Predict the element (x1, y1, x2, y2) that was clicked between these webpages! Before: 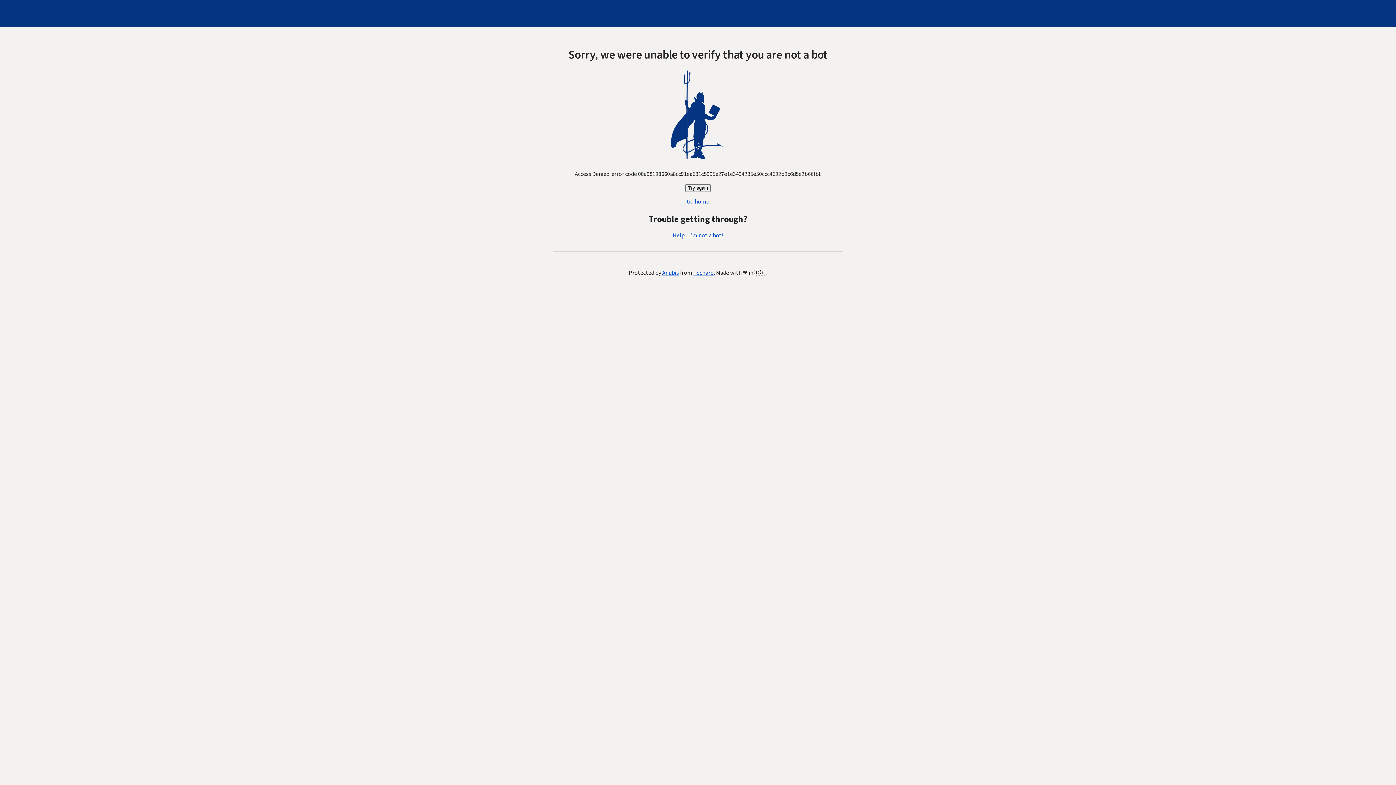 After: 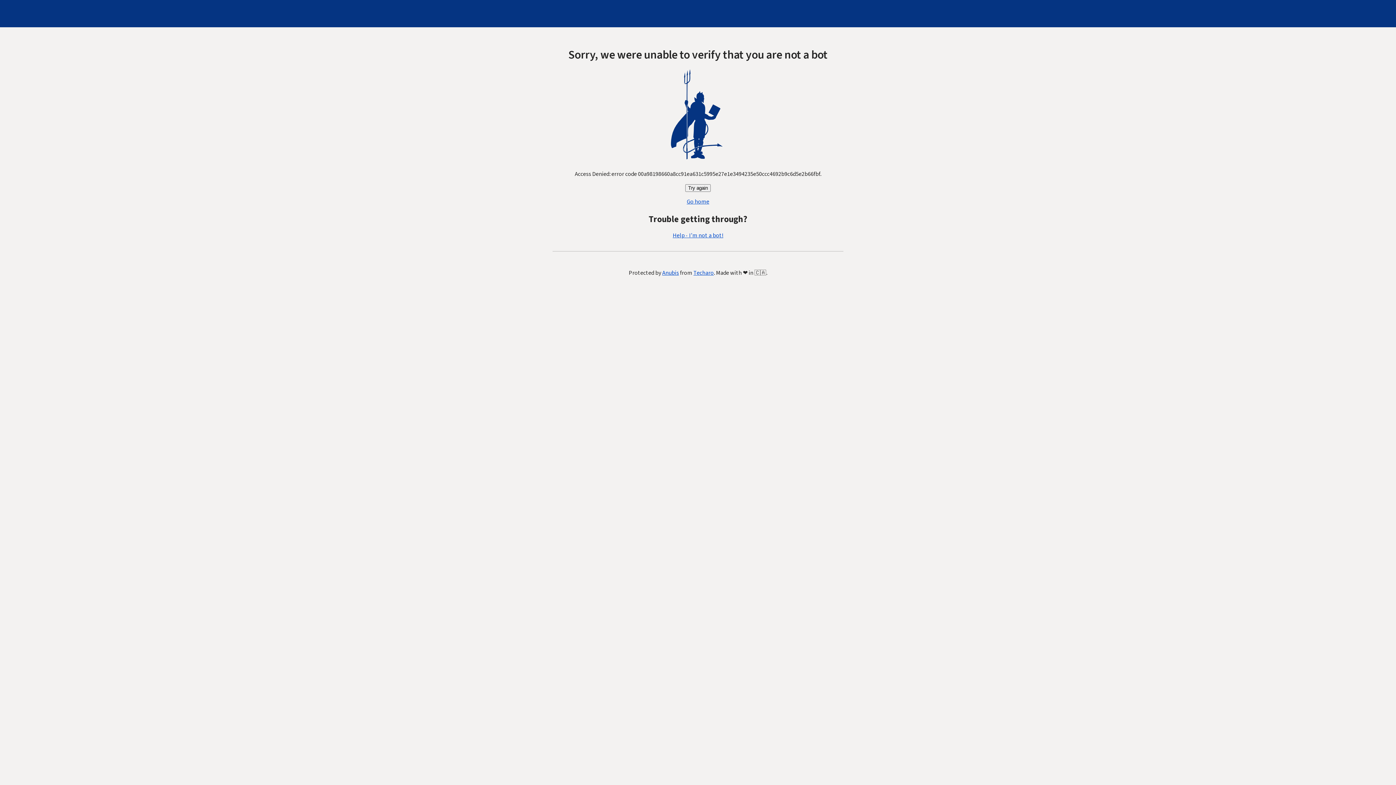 Action: bbox: (672, 231, 723, 239) label: Help - I'm not a bot!